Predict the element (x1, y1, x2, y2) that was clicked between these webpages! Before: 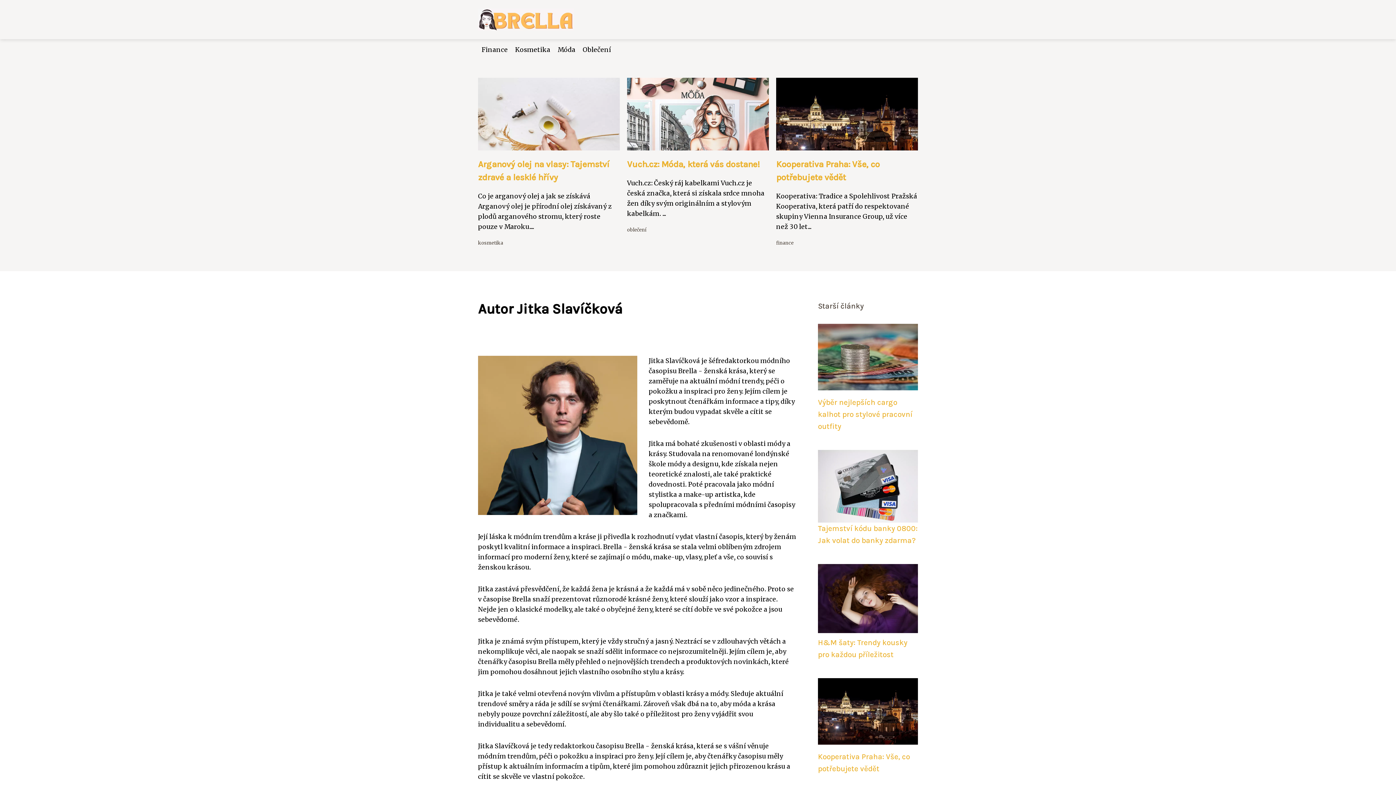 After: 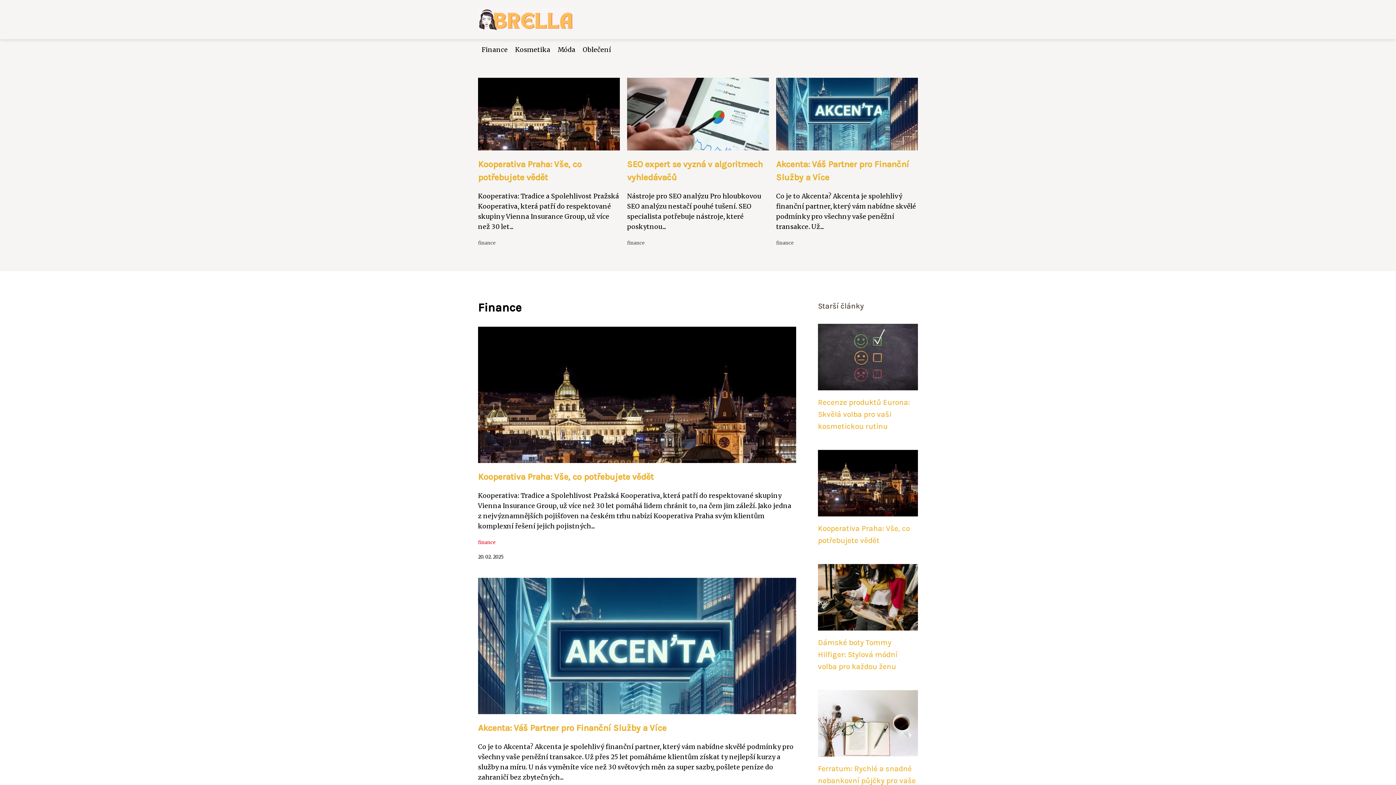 Action: bbox: (776, 240, 793, 245) label: finance